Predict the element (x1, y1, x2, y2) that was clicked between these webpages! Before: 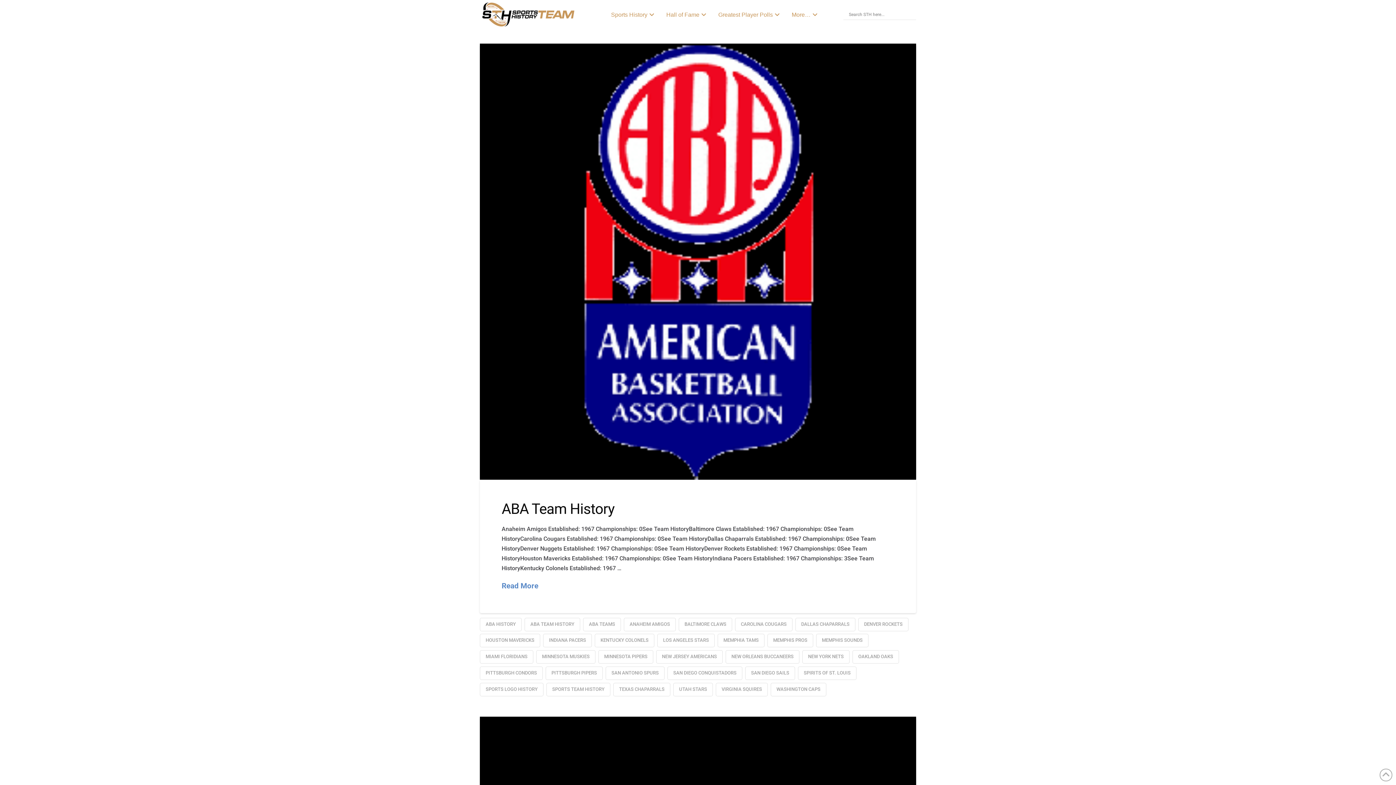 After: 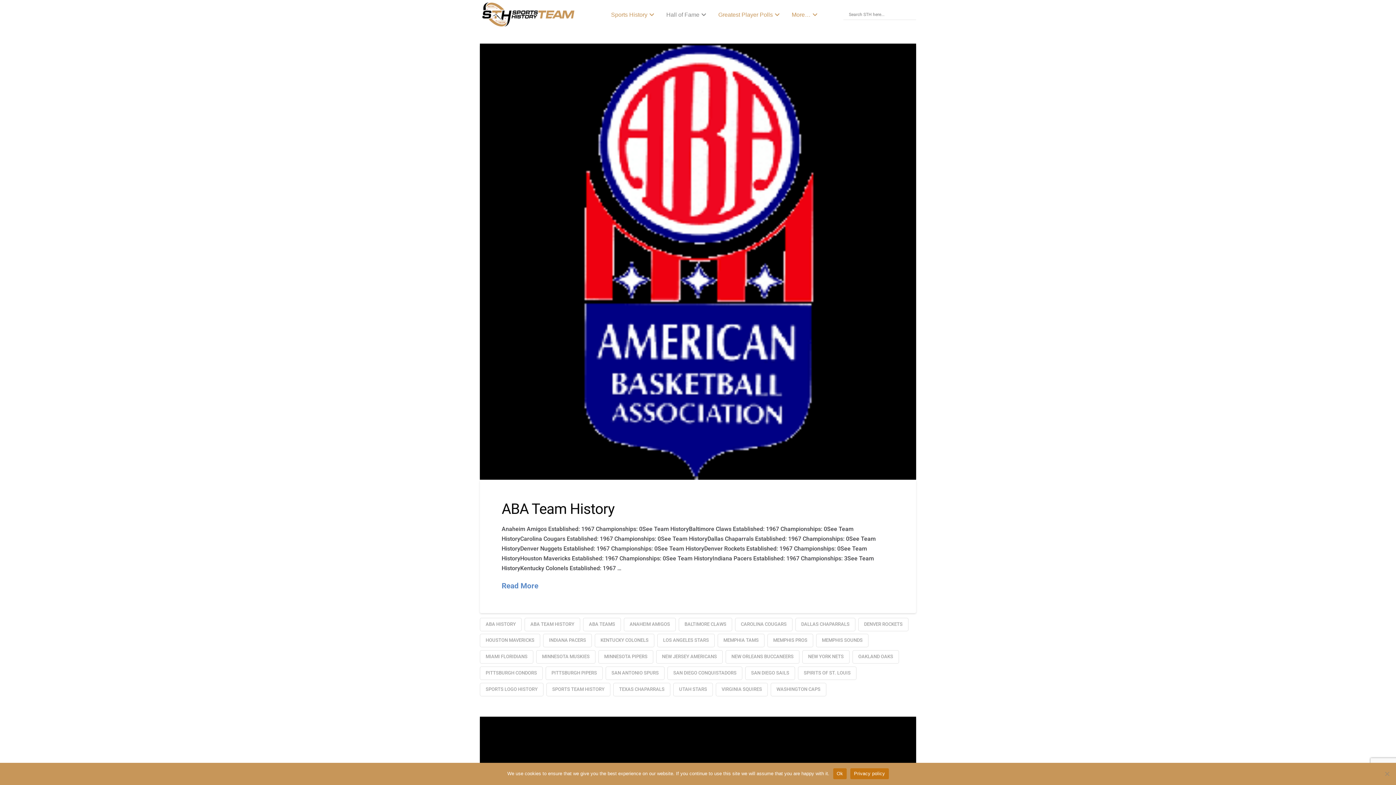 Action: bbox: (666, 0, 708, 29) label: Hall of Fame